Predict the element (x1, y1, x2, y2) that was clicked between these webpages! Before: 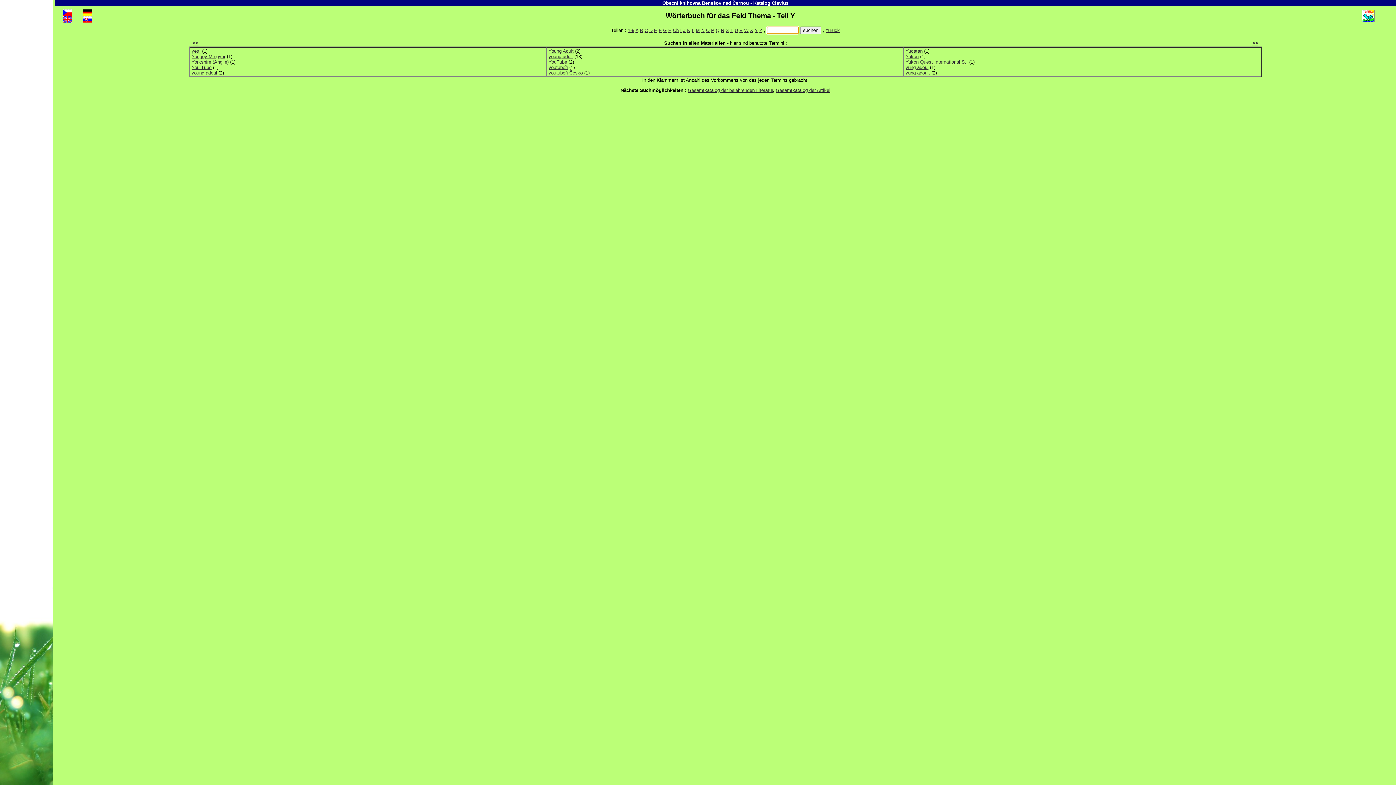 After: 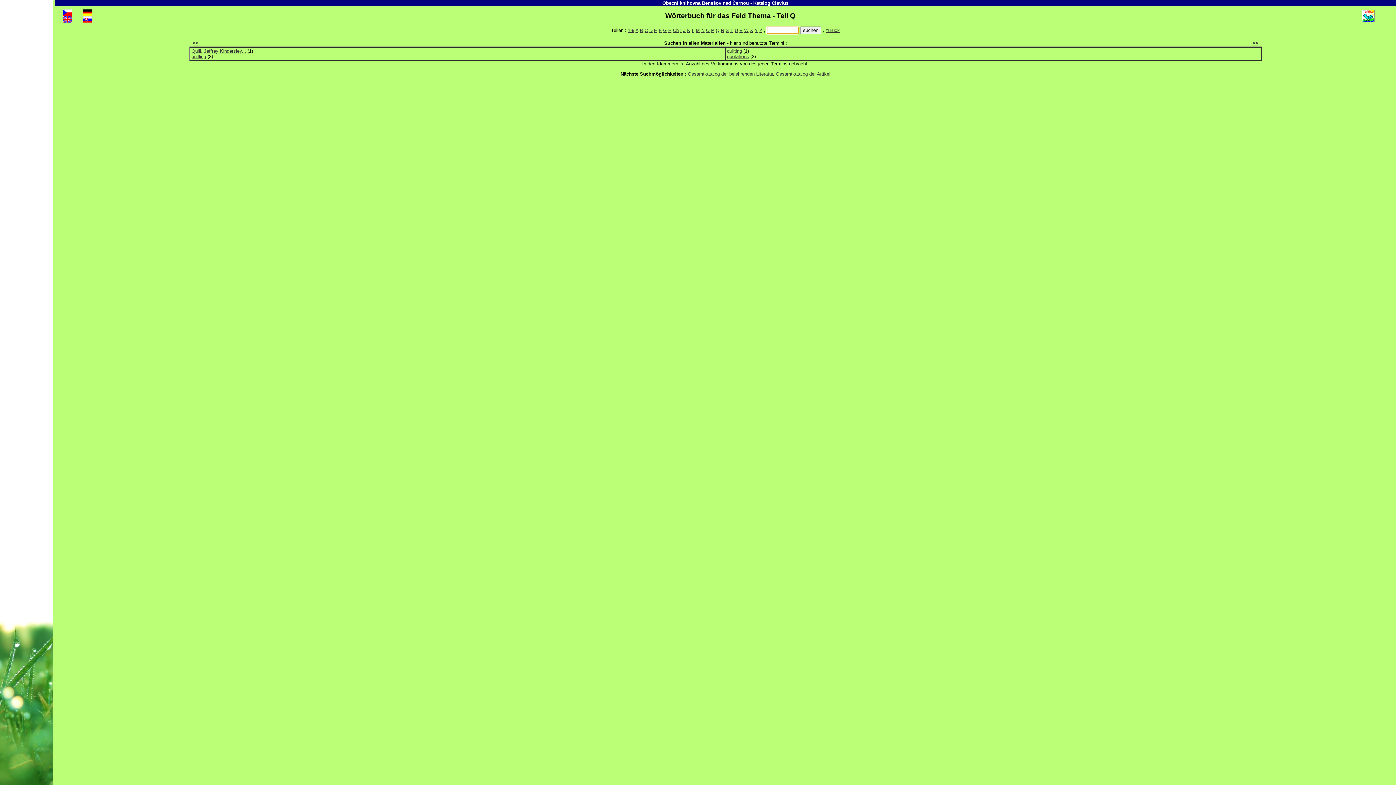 Action: label: Q bbox: (716, 27, 719, 33)